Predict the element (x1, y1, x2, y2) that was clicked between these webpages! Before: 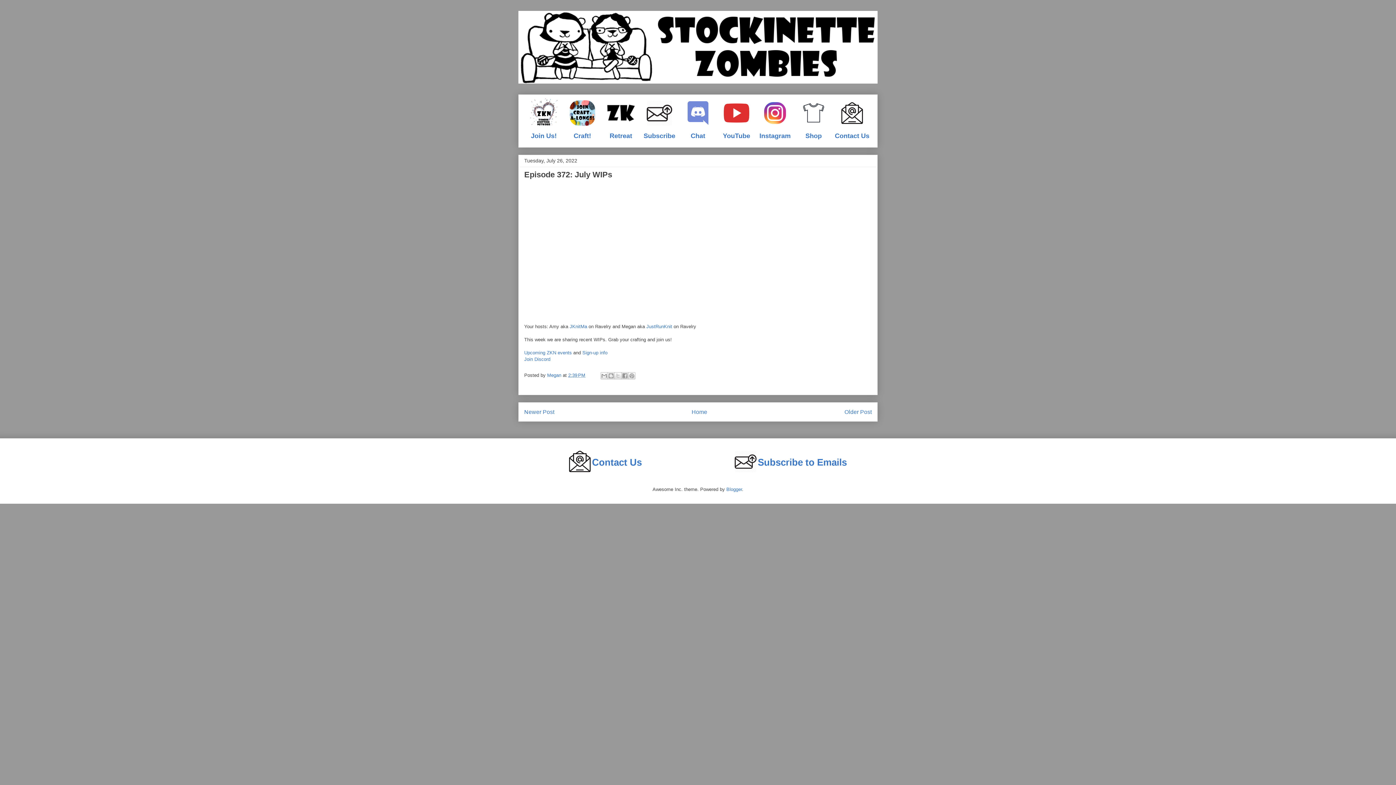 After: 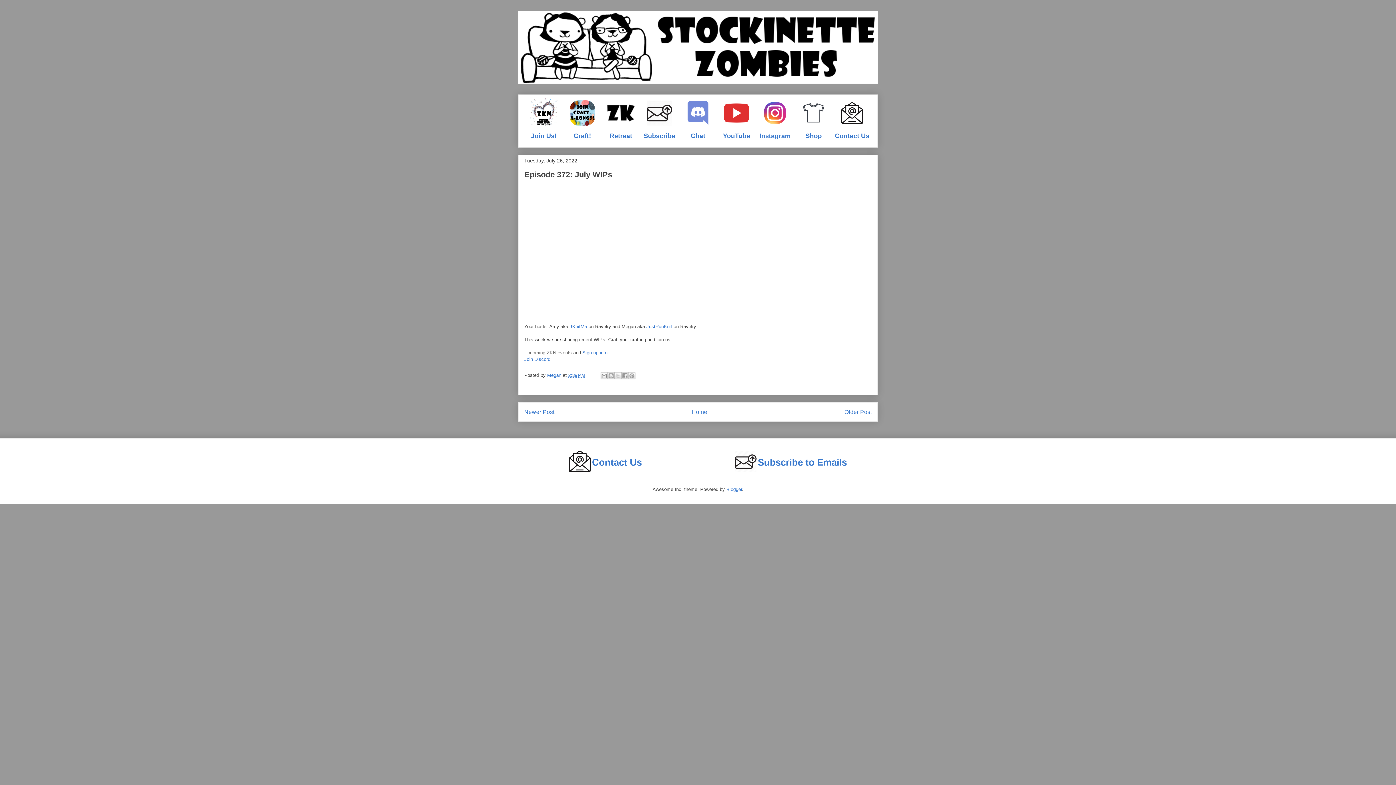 Action: bbox: (524, 350, 572, 355) label: Upcoming ZKN events